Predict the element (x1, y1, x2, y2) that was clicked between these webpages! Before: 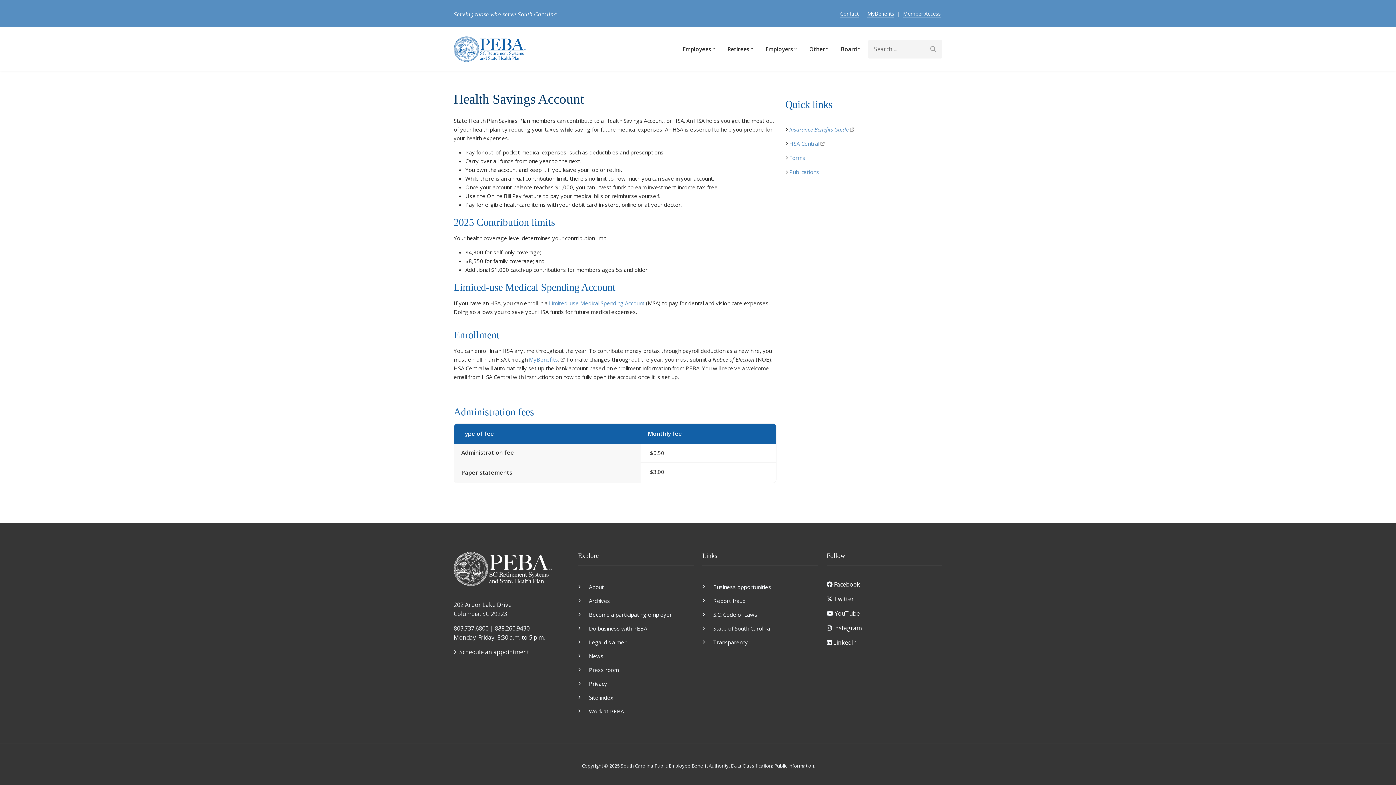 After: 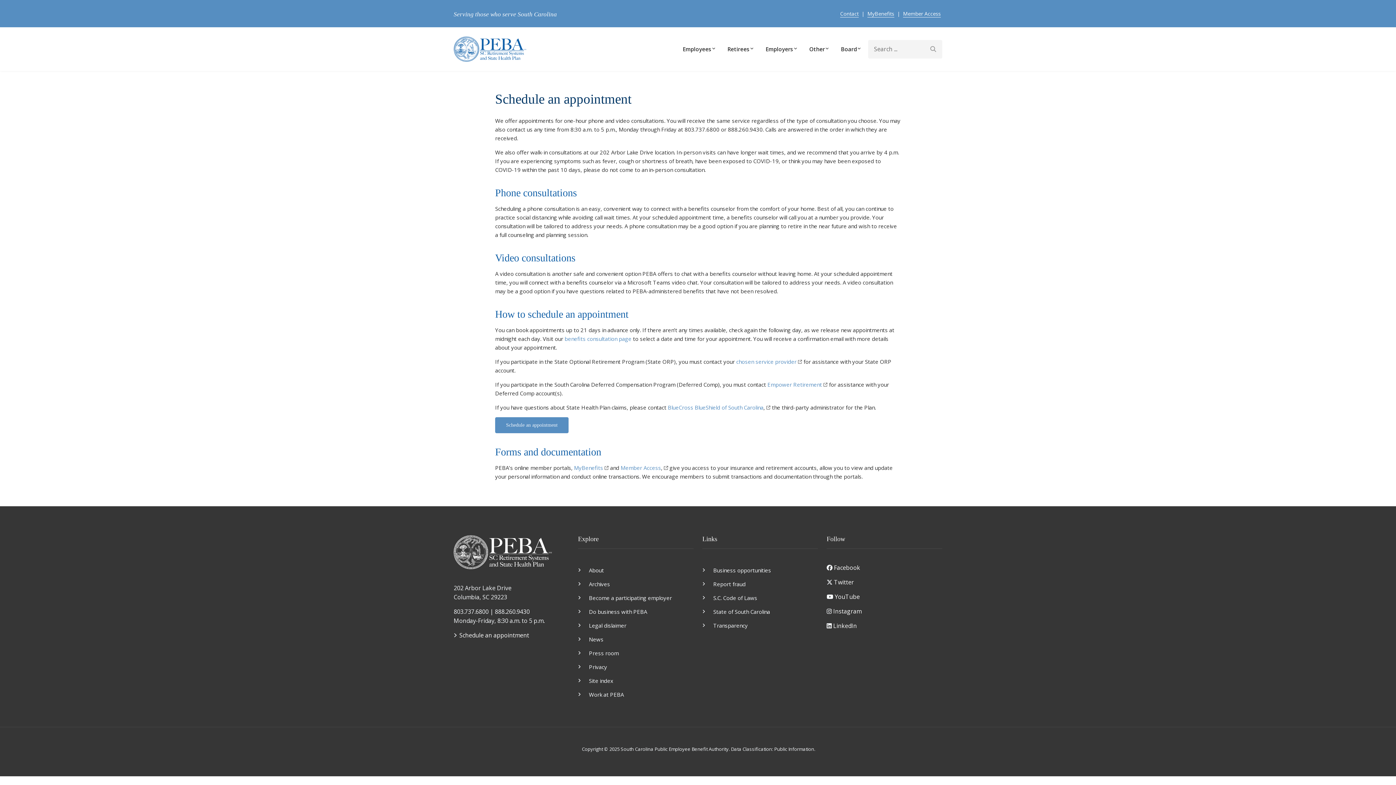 Action: bbox: (459, 648, 529, 656) label: Schedule an appointment